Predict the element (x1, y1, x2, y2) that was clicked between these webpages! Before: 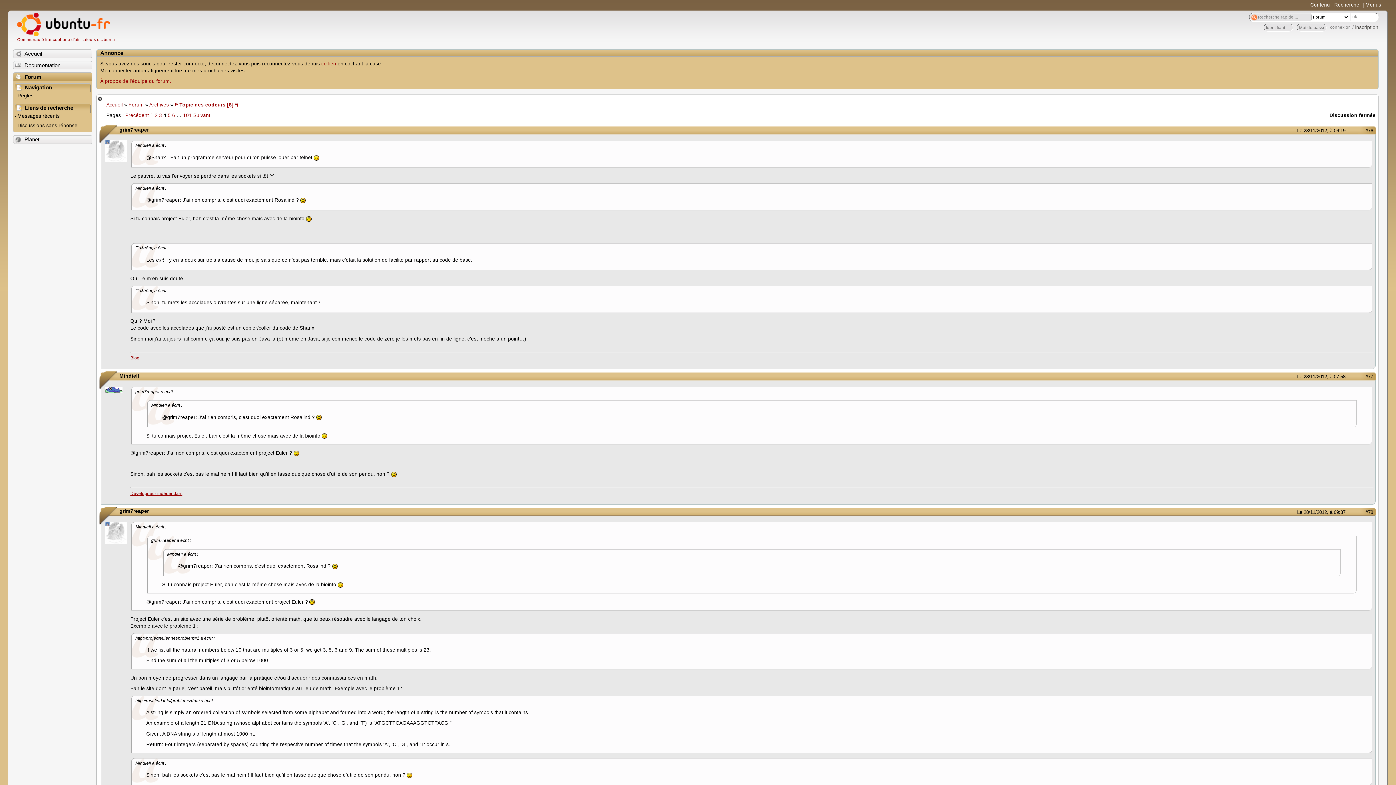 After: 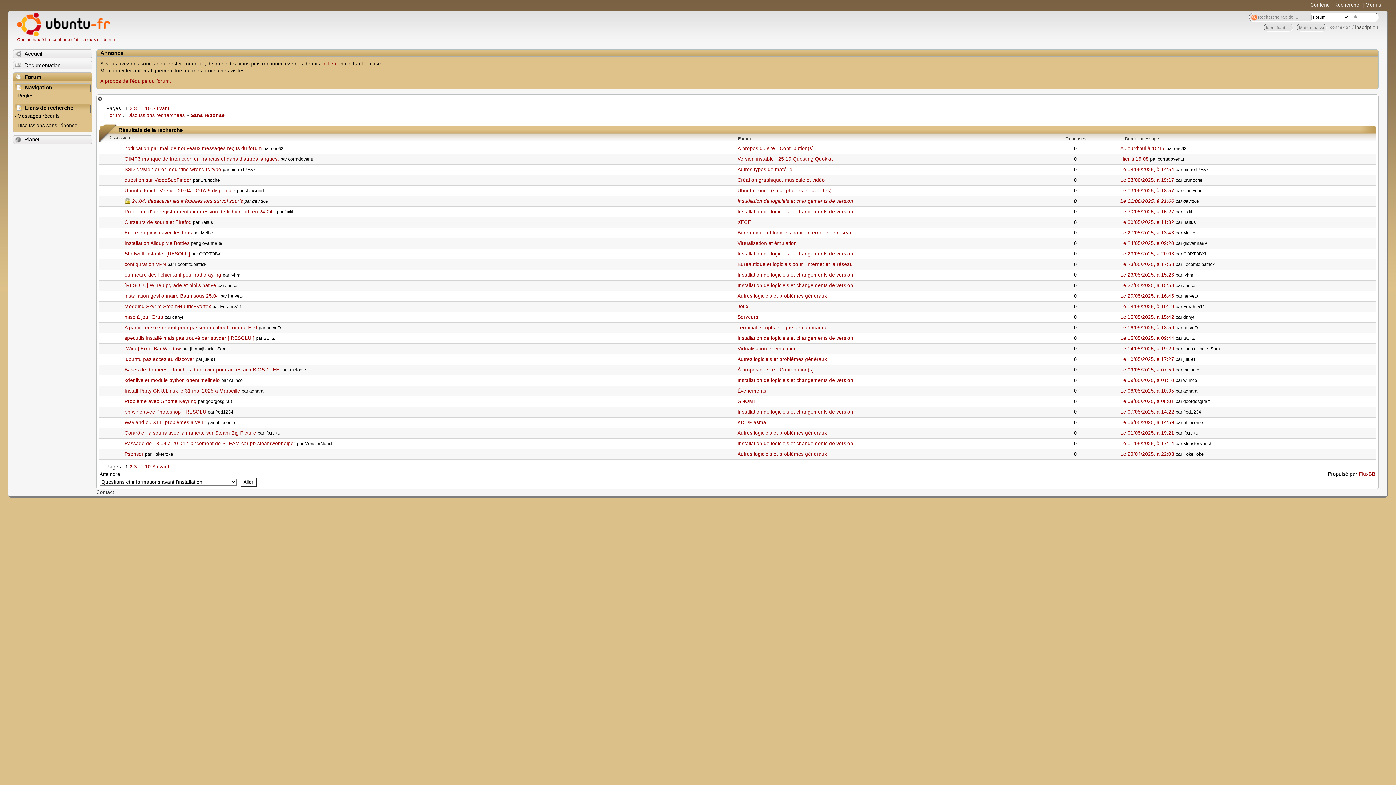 Action: bbox: (13, 122, 91, 131) label: Discussions sans réponse